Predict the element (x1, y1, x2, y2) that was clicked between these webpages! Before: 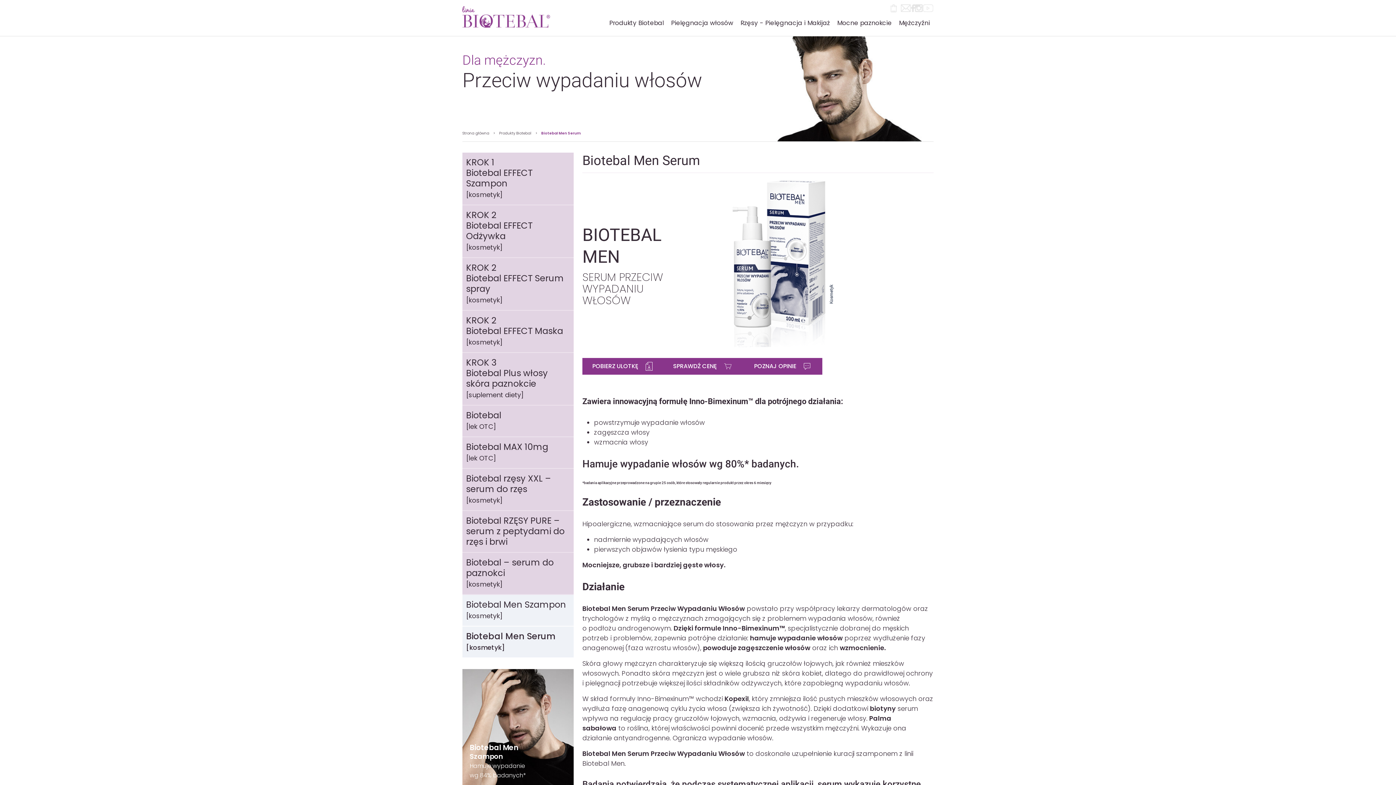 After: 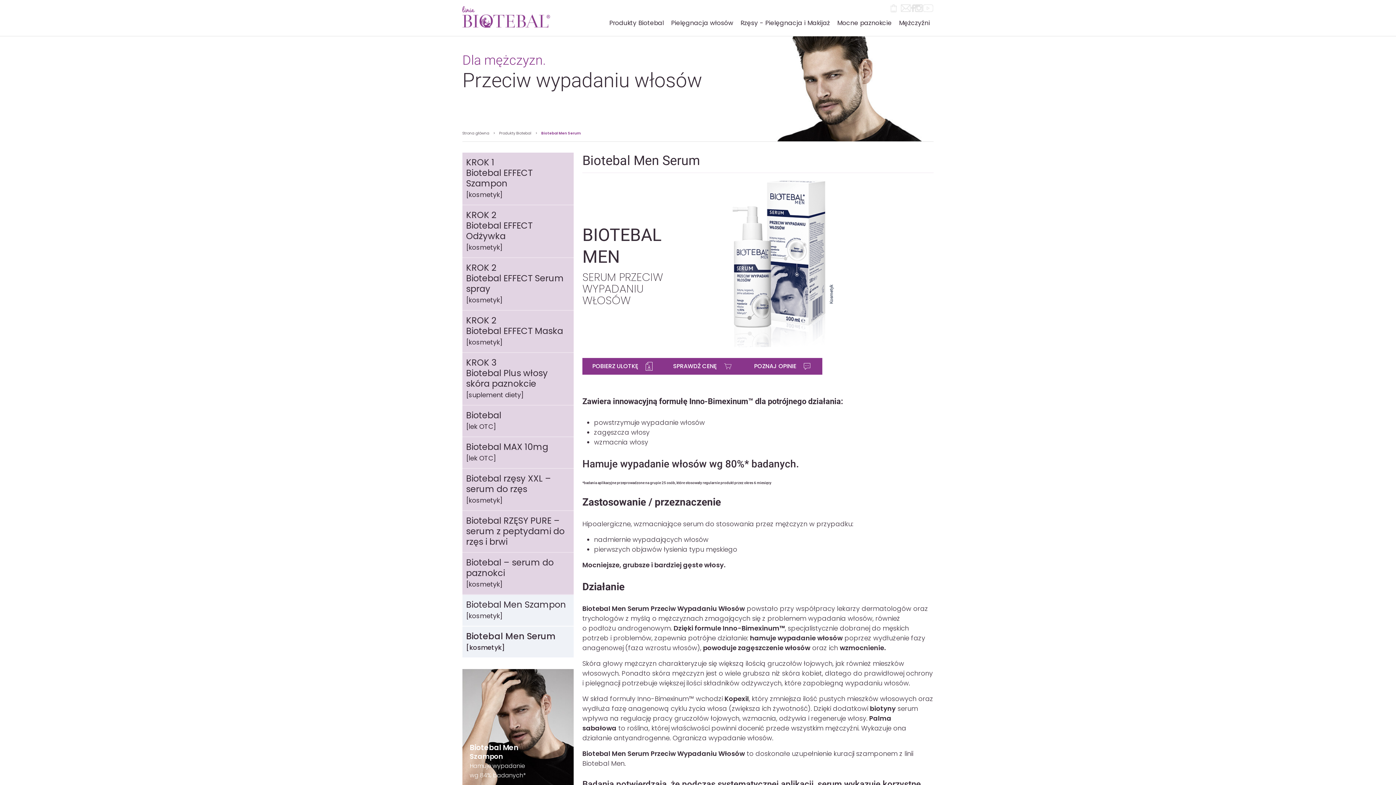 Action: bbox: (900, 3, 911, 12)